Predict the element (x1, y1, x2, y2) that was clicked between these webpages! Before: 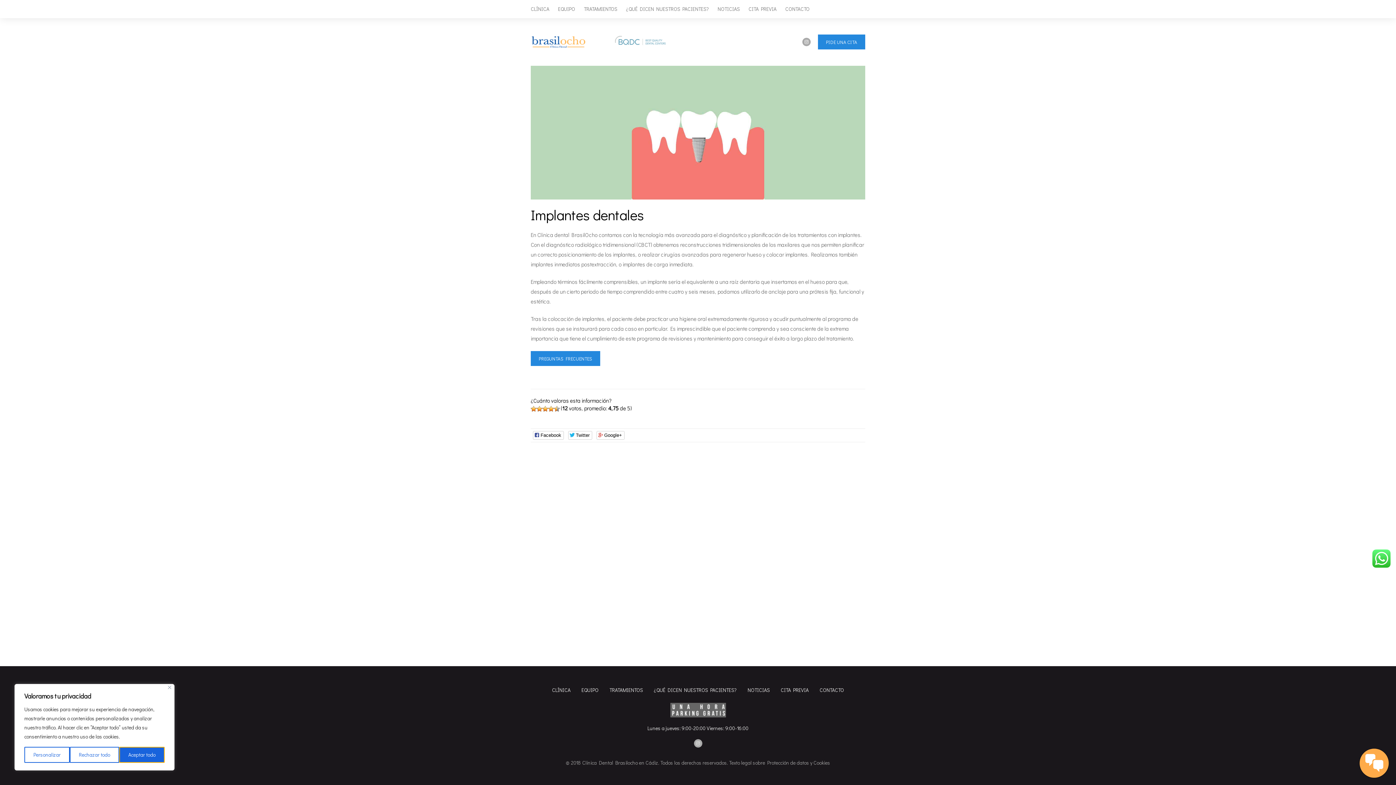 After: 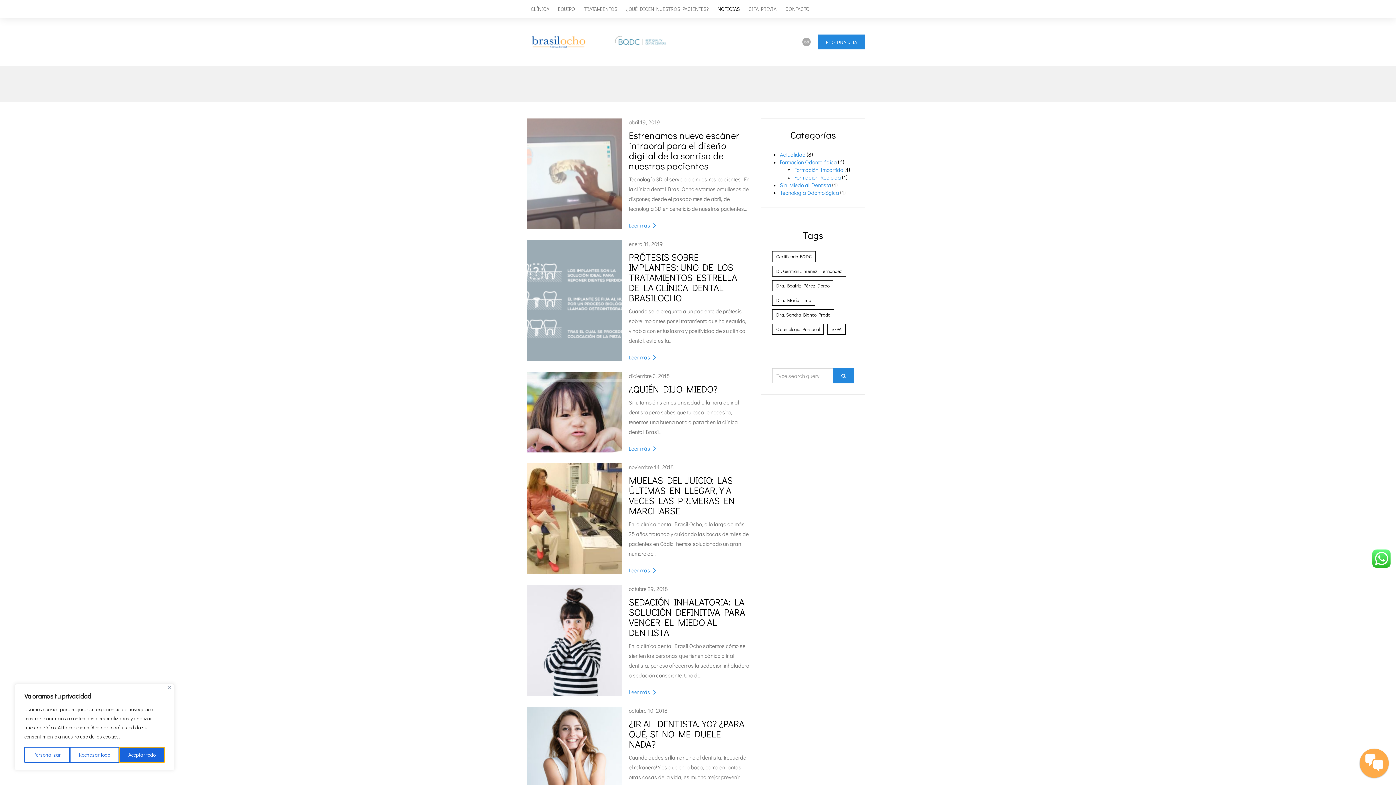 Action: label: NOTICIAS bbox: (713, 0, 744, 18)